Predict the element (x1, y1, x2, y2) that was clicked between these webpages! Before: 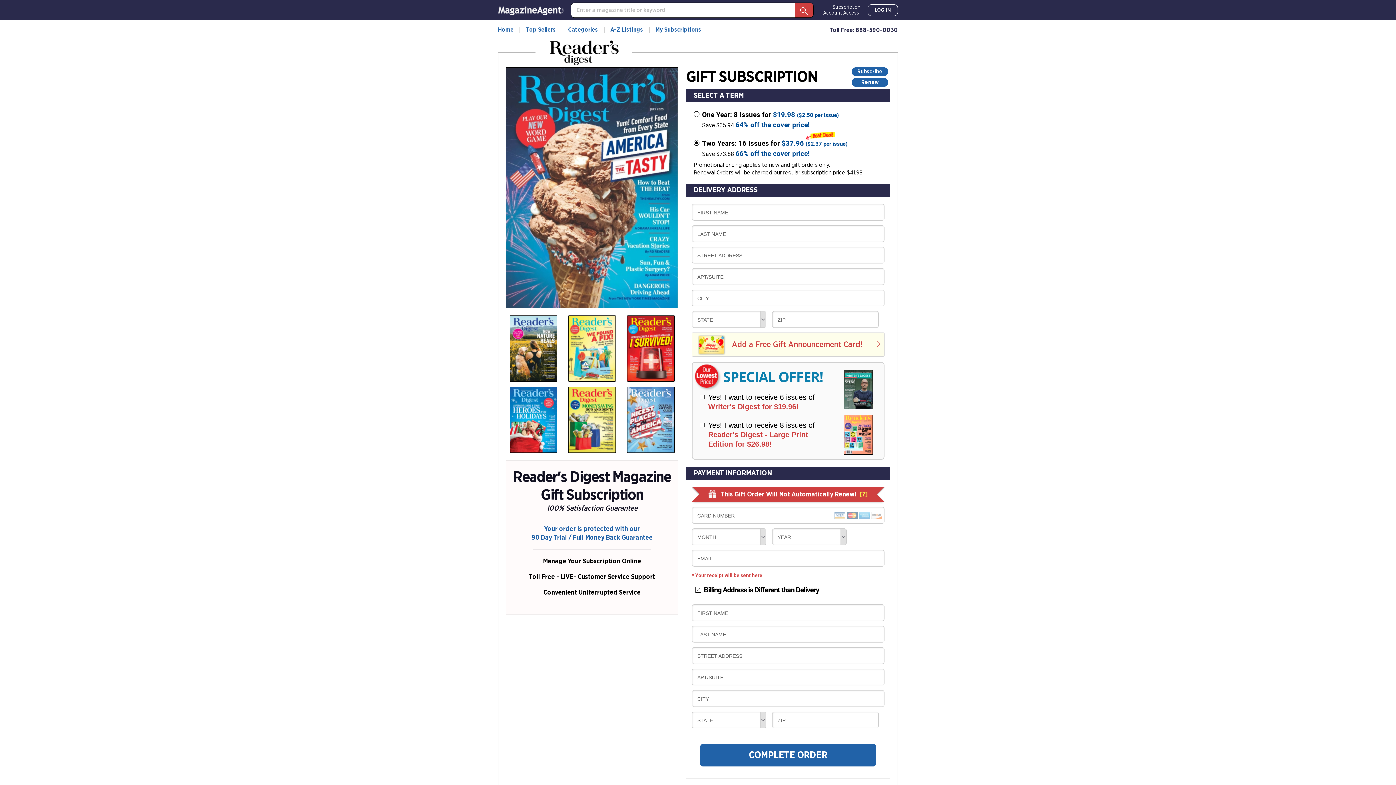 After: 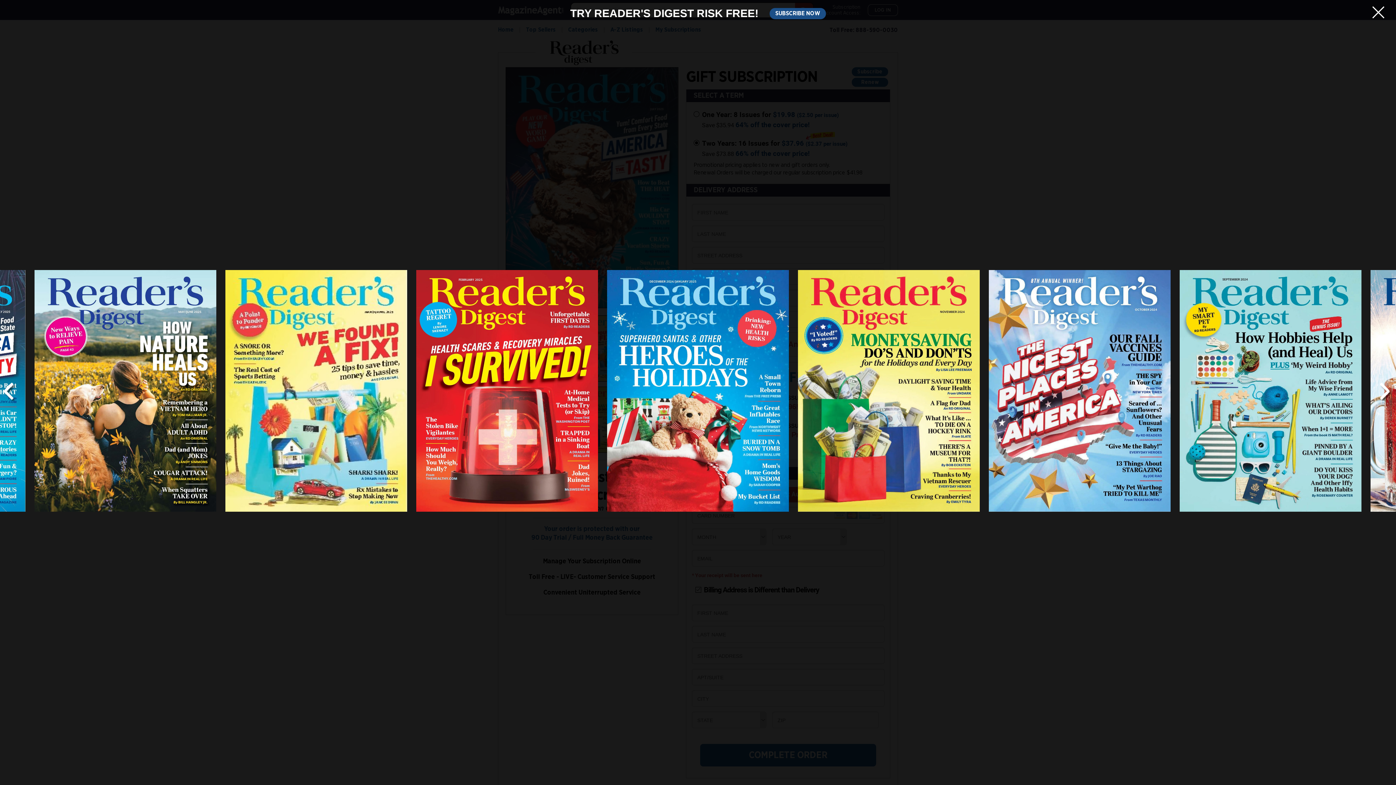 Action: bbox: (505, 386, 561, 453)